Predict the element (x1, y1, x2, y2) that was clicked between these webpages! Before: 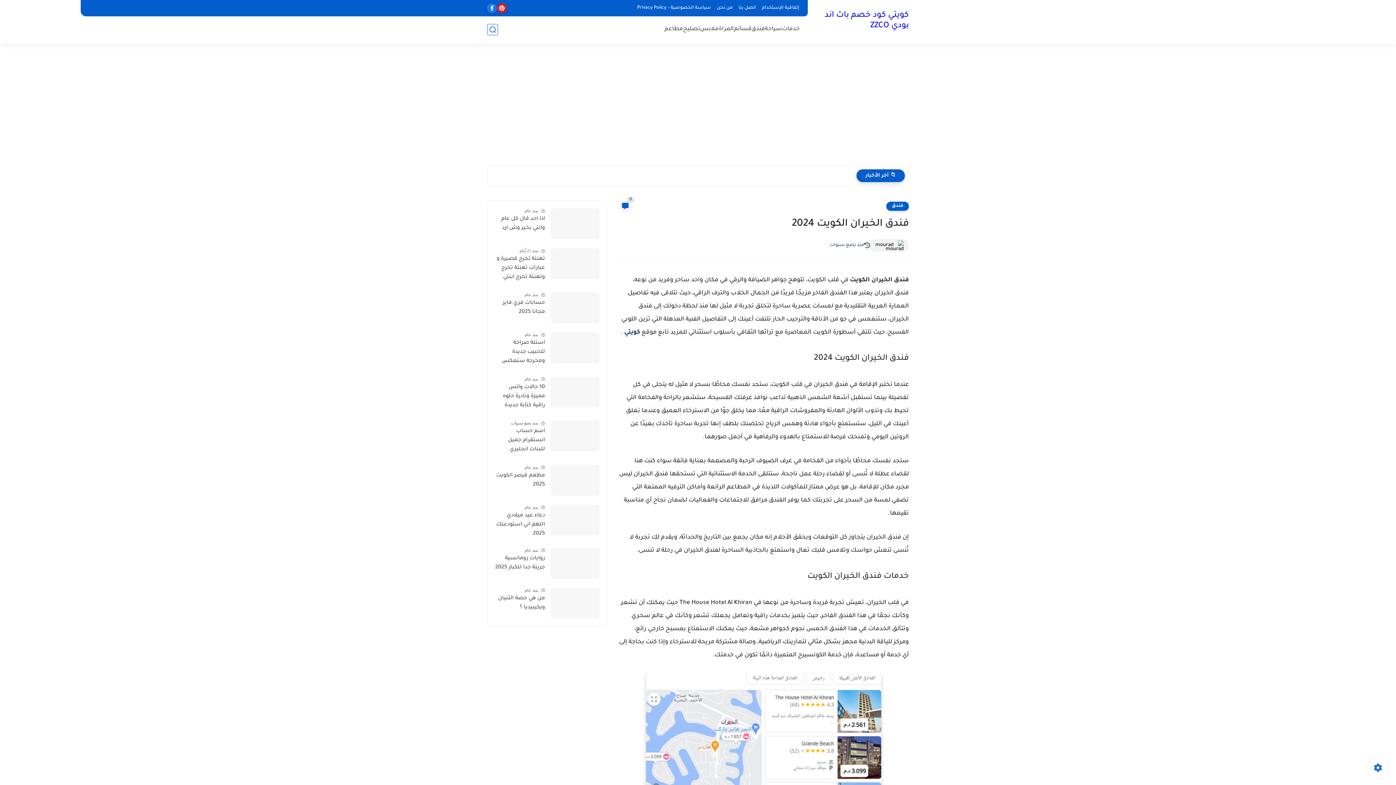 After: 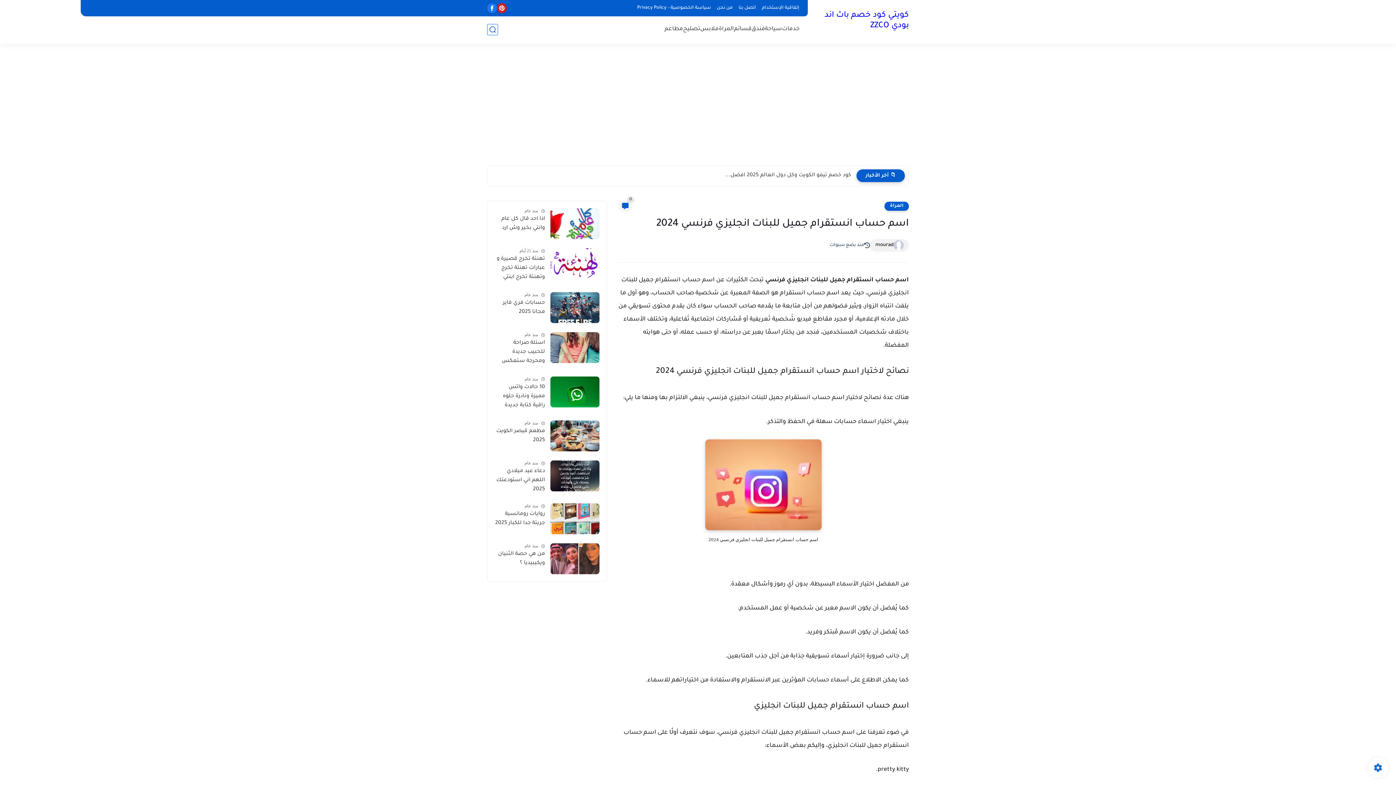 Action: label: اسم حساب انستقرام جميل للبنات انجليزي فرنسي 2024 bbox: (494, 427, 545, 455)